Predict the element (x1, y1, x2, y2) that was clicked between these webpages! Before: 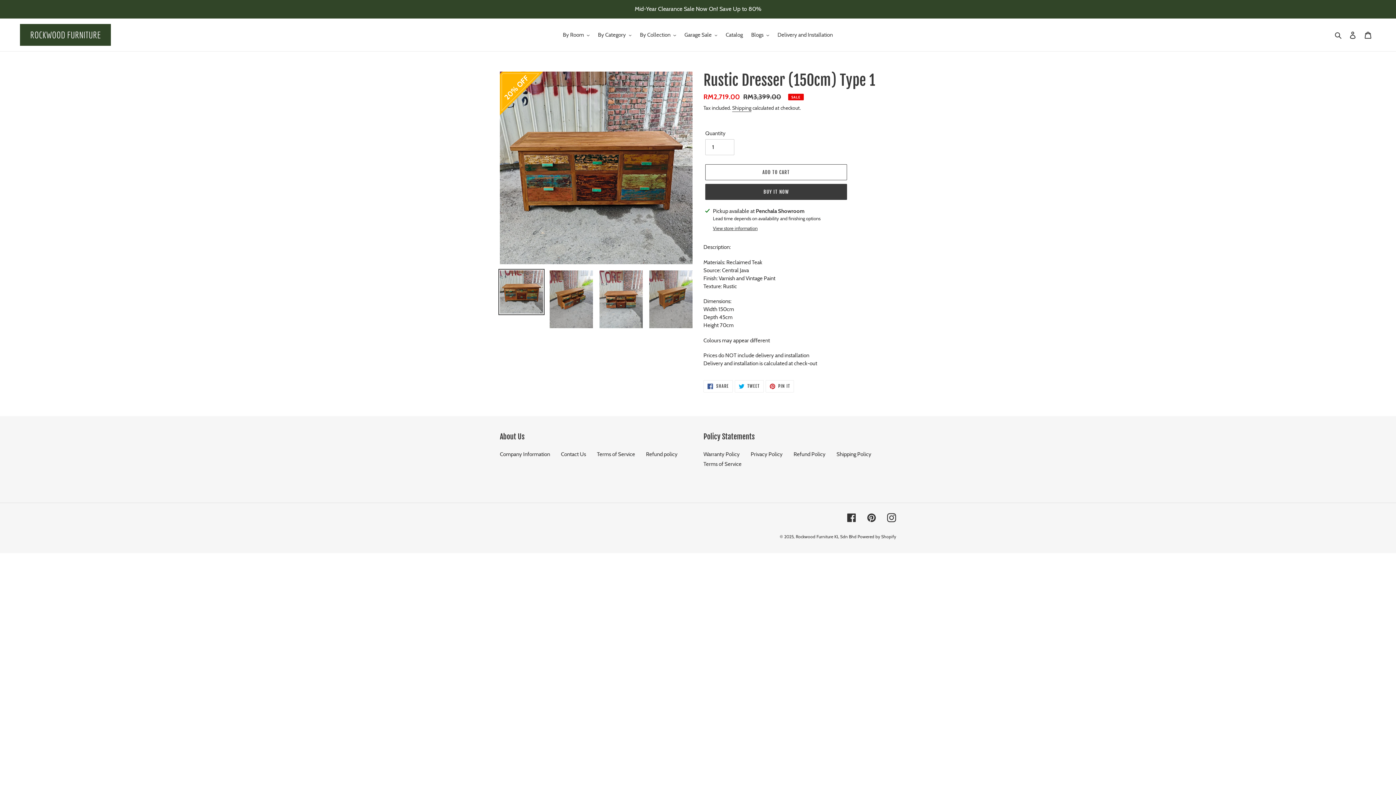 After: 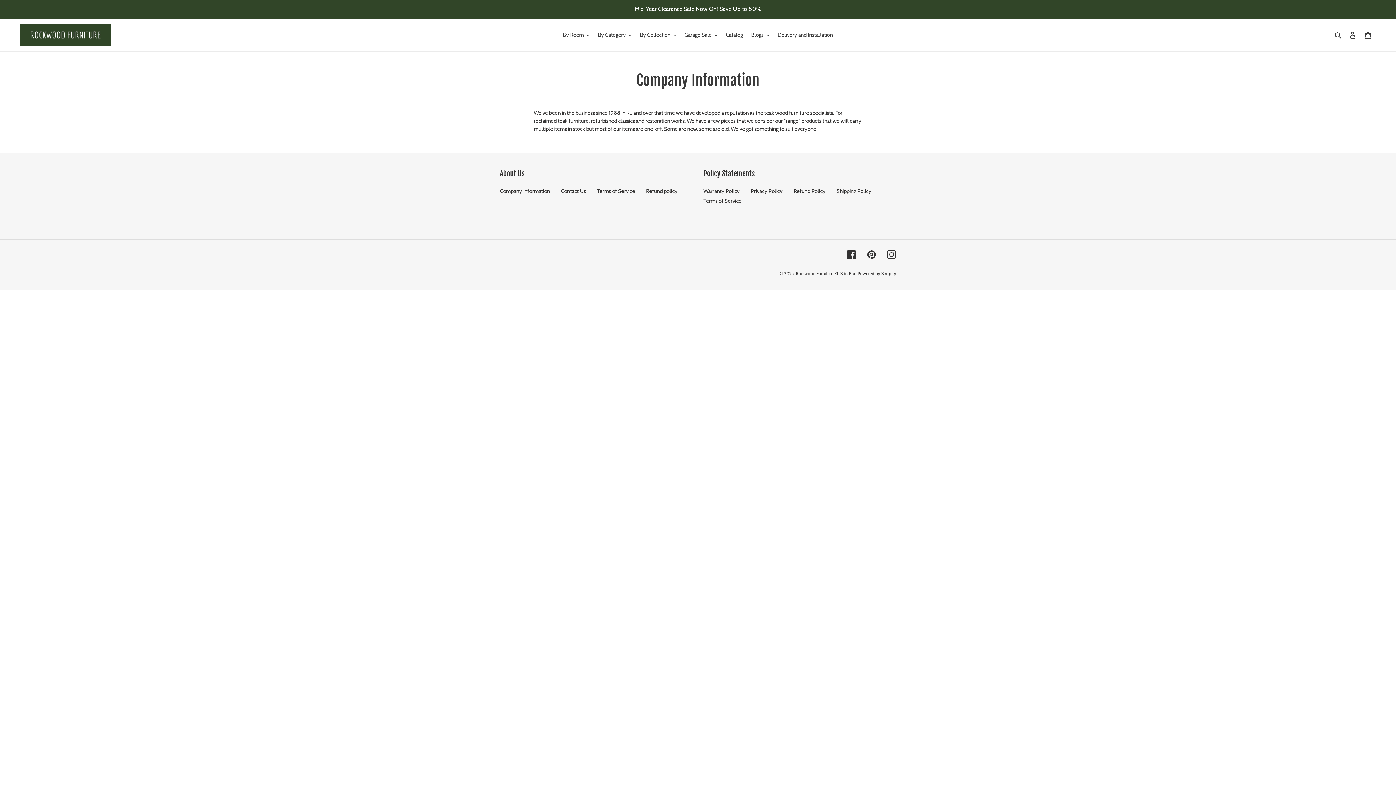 Action: bbox: (500, 451, 550, 457) label: Company Information